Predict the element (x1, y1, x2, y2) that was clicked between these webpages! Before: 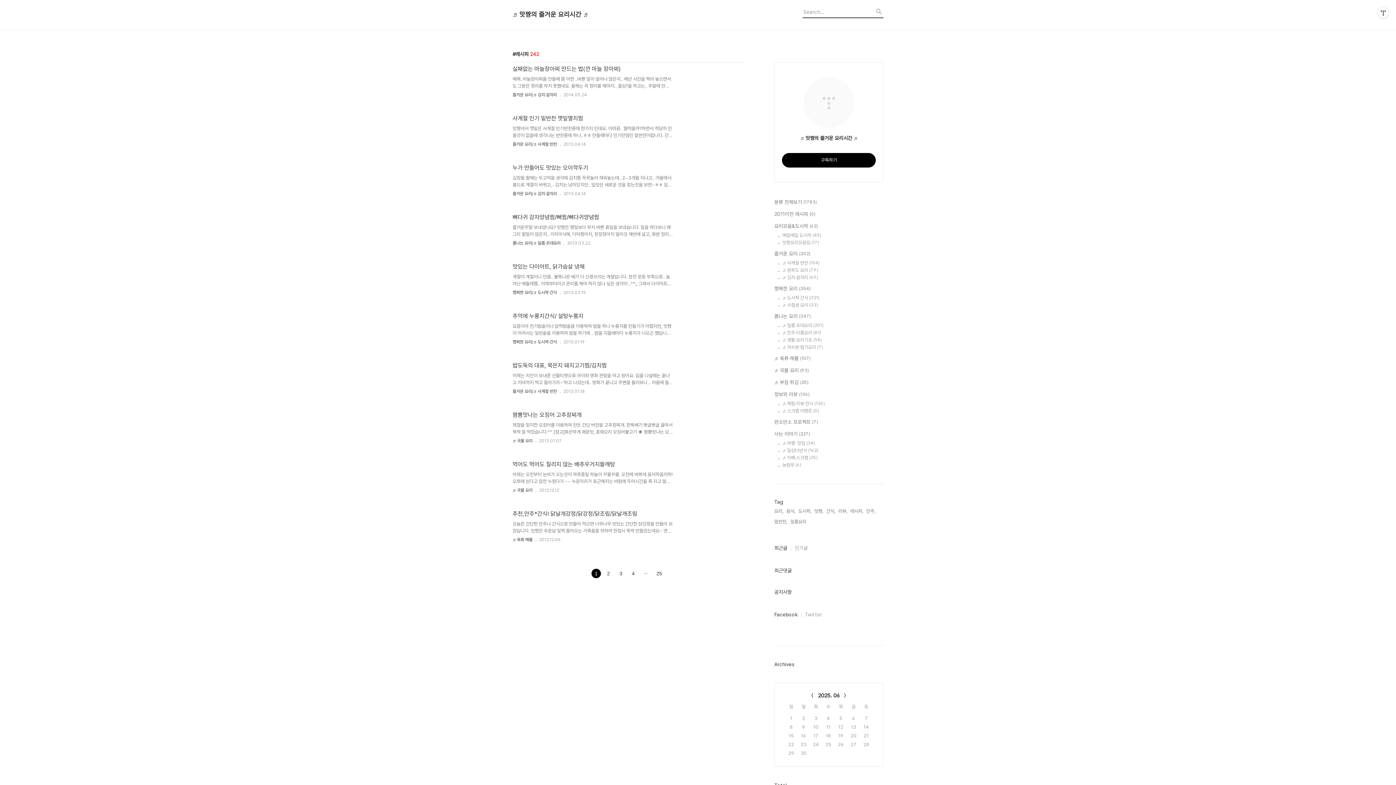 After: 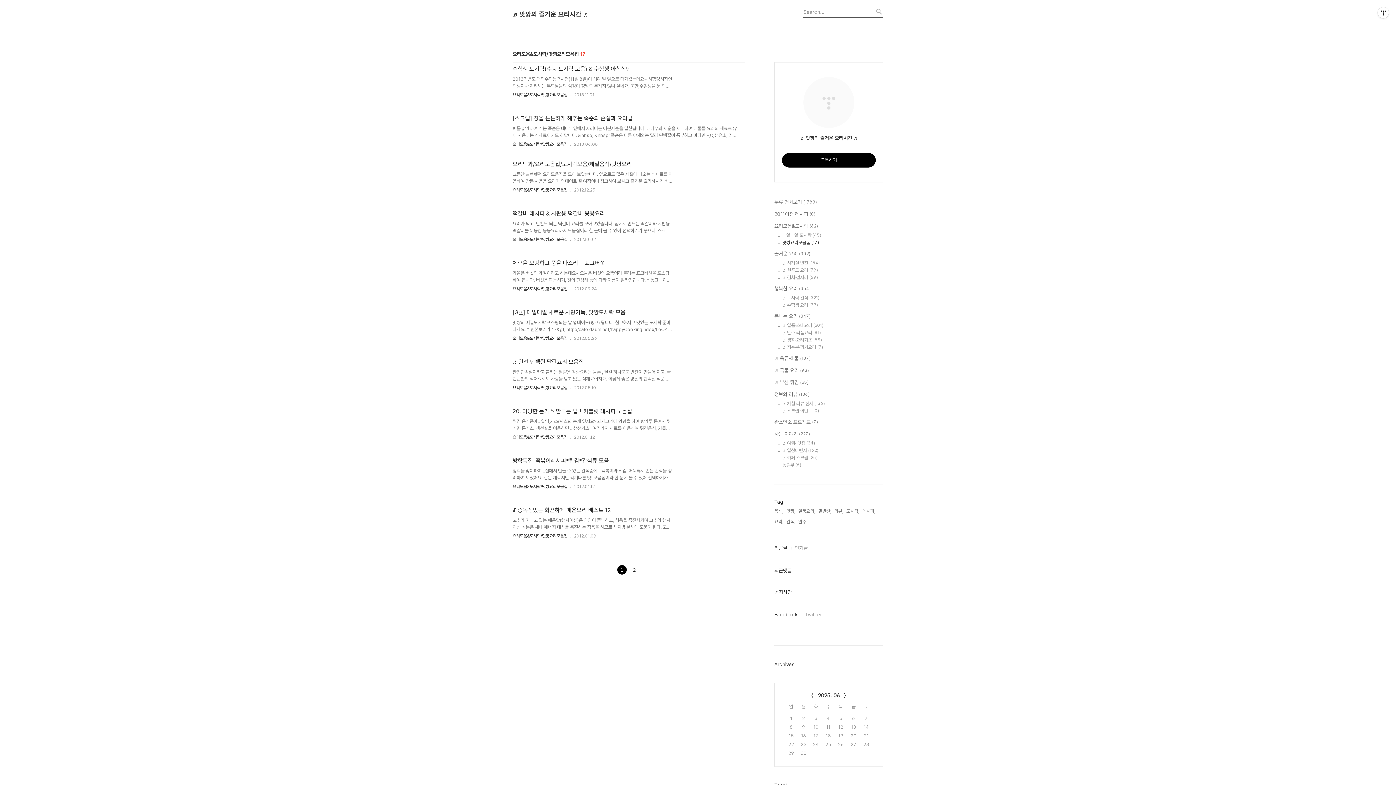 Action: label: 맛짱요리모음집 (17) bbox: (782, 240, 883, 245)